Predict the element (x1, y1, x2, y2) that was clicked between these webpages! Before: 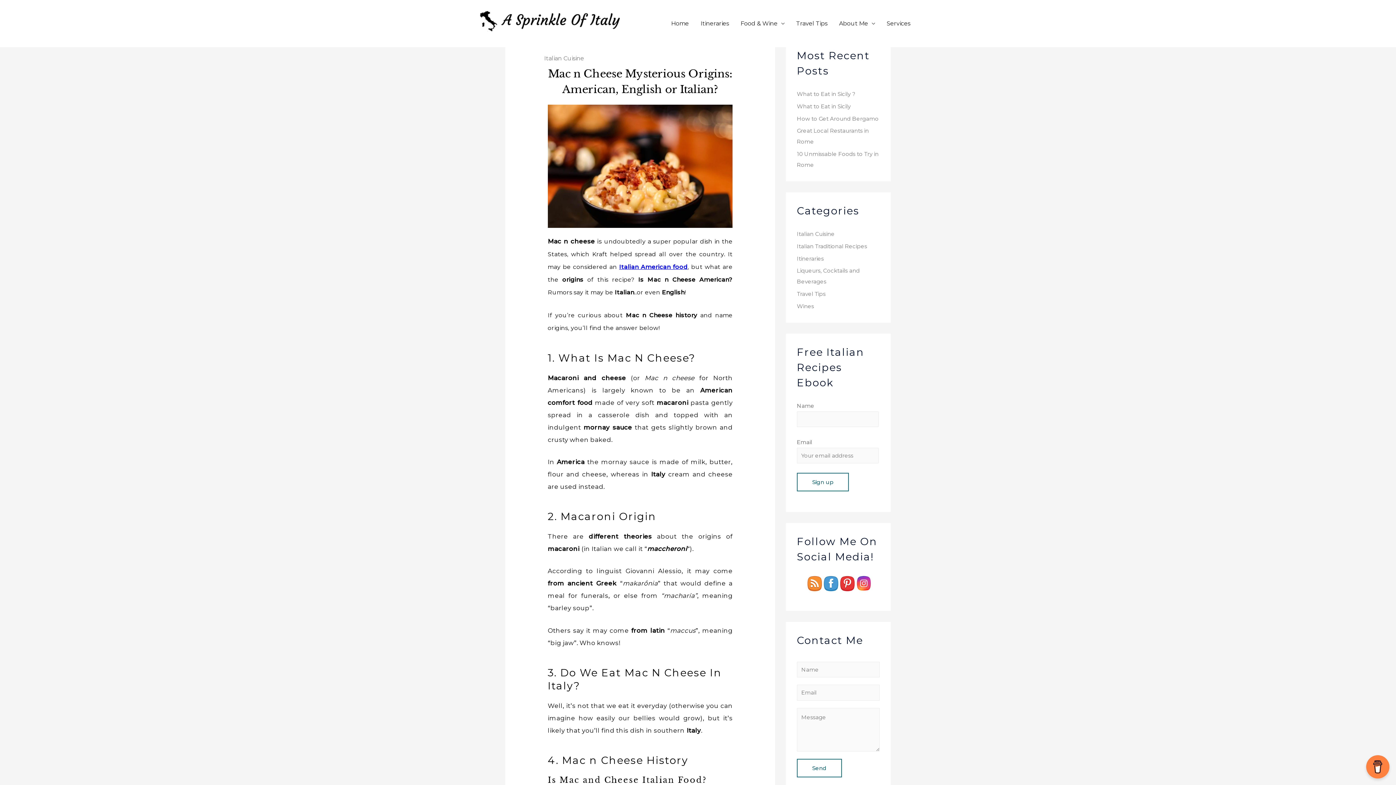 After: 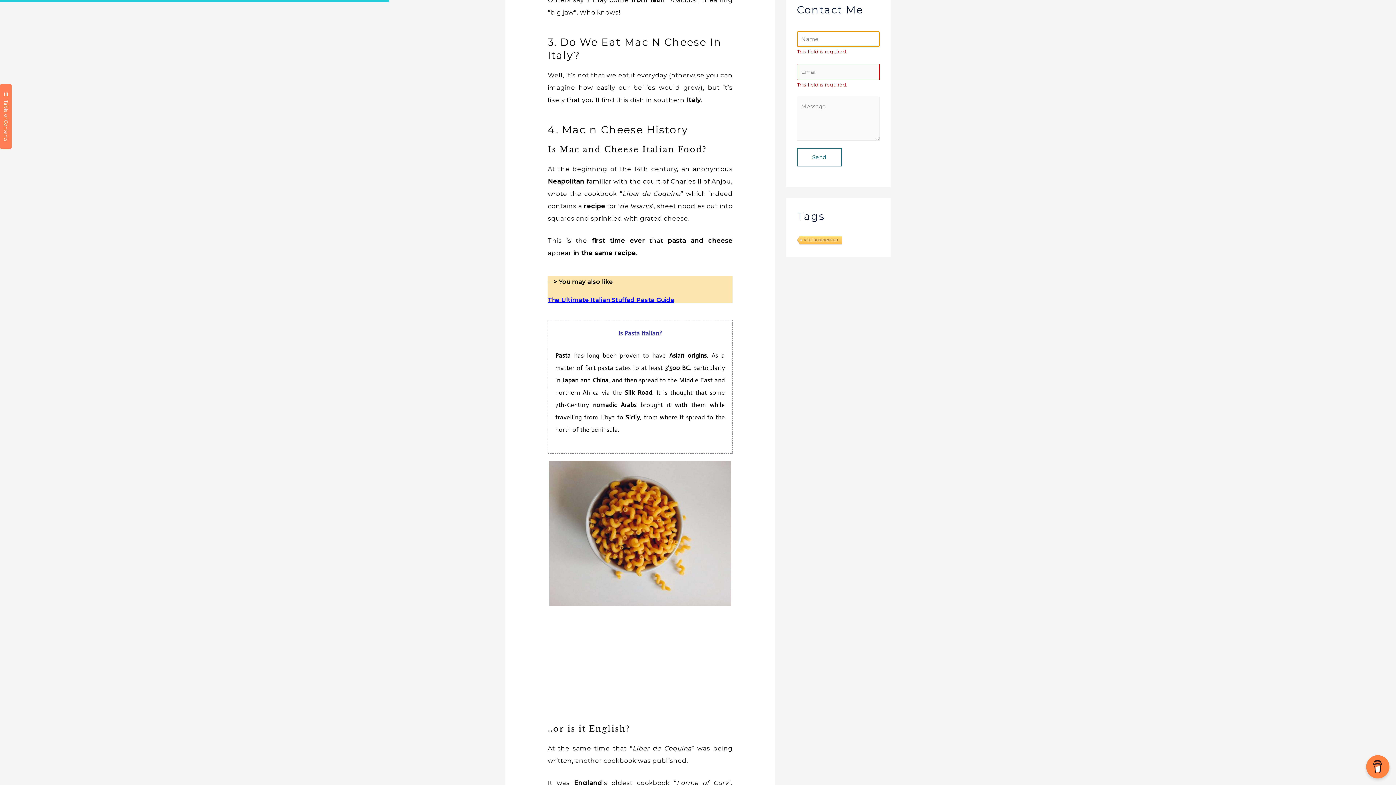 Action: label: Send bbox: (797, 759, 842, 777)